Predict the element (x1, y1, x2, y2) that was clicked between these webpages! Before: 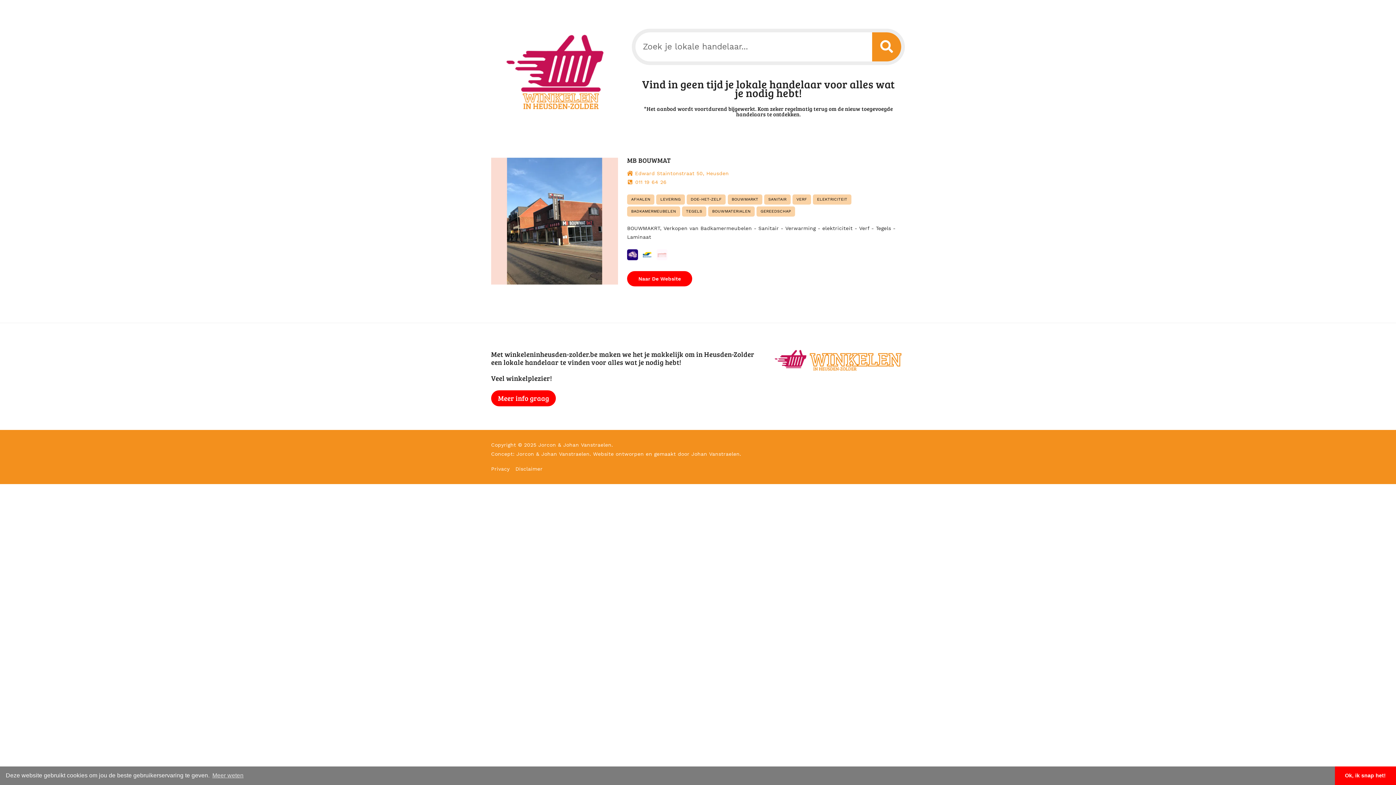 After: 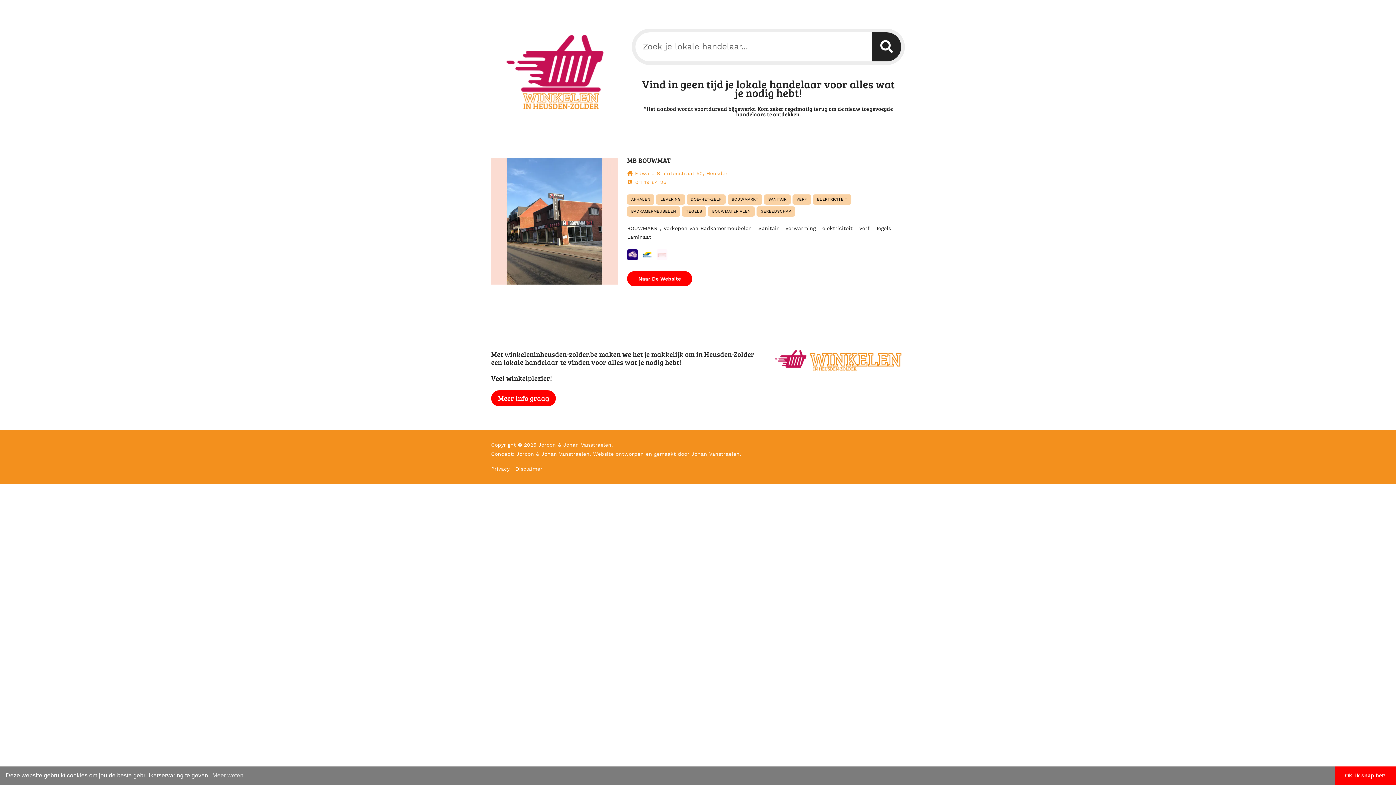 Action: bbox: (872, 32, 901, 61)